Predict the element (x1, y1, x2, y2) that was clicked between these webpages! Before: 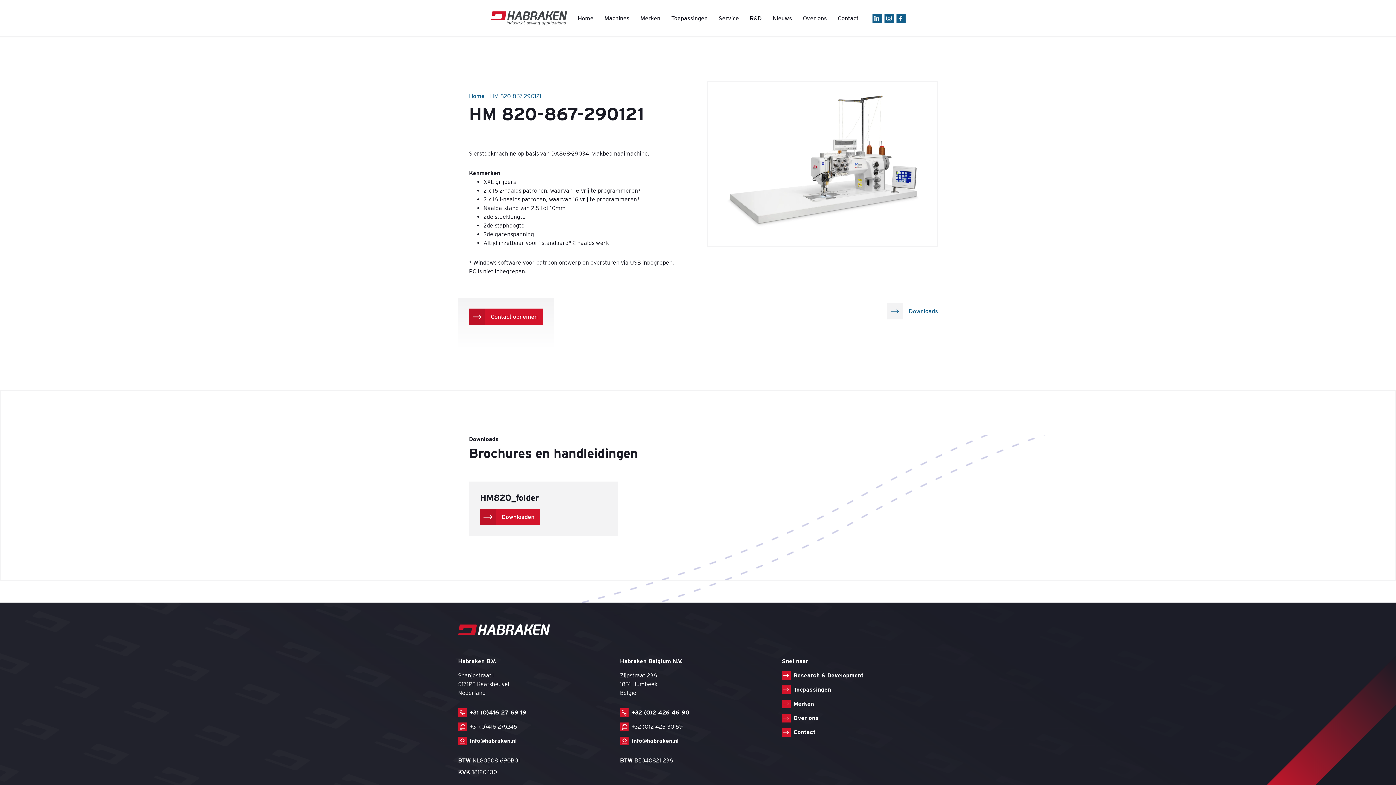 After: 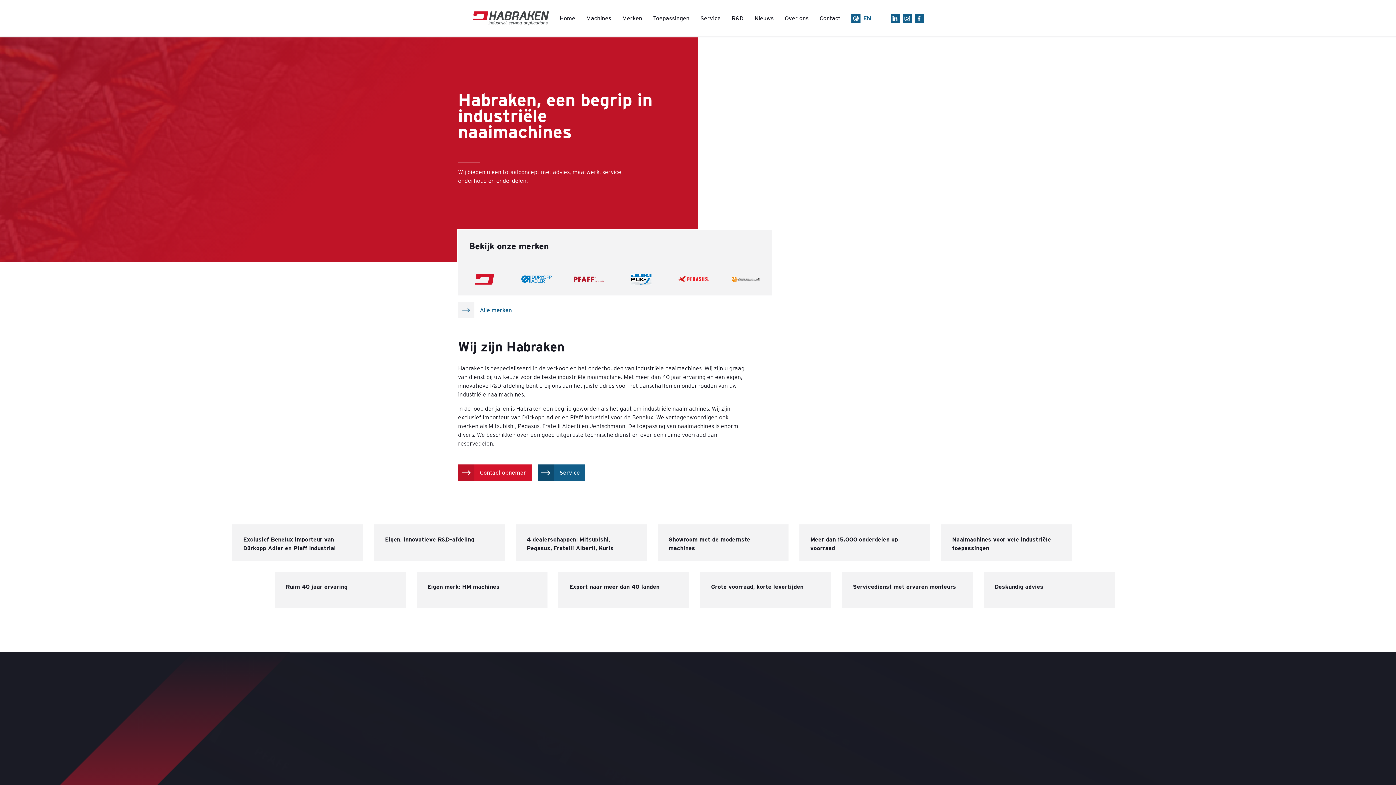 Action: bbox: (490, 11, 578, 25)